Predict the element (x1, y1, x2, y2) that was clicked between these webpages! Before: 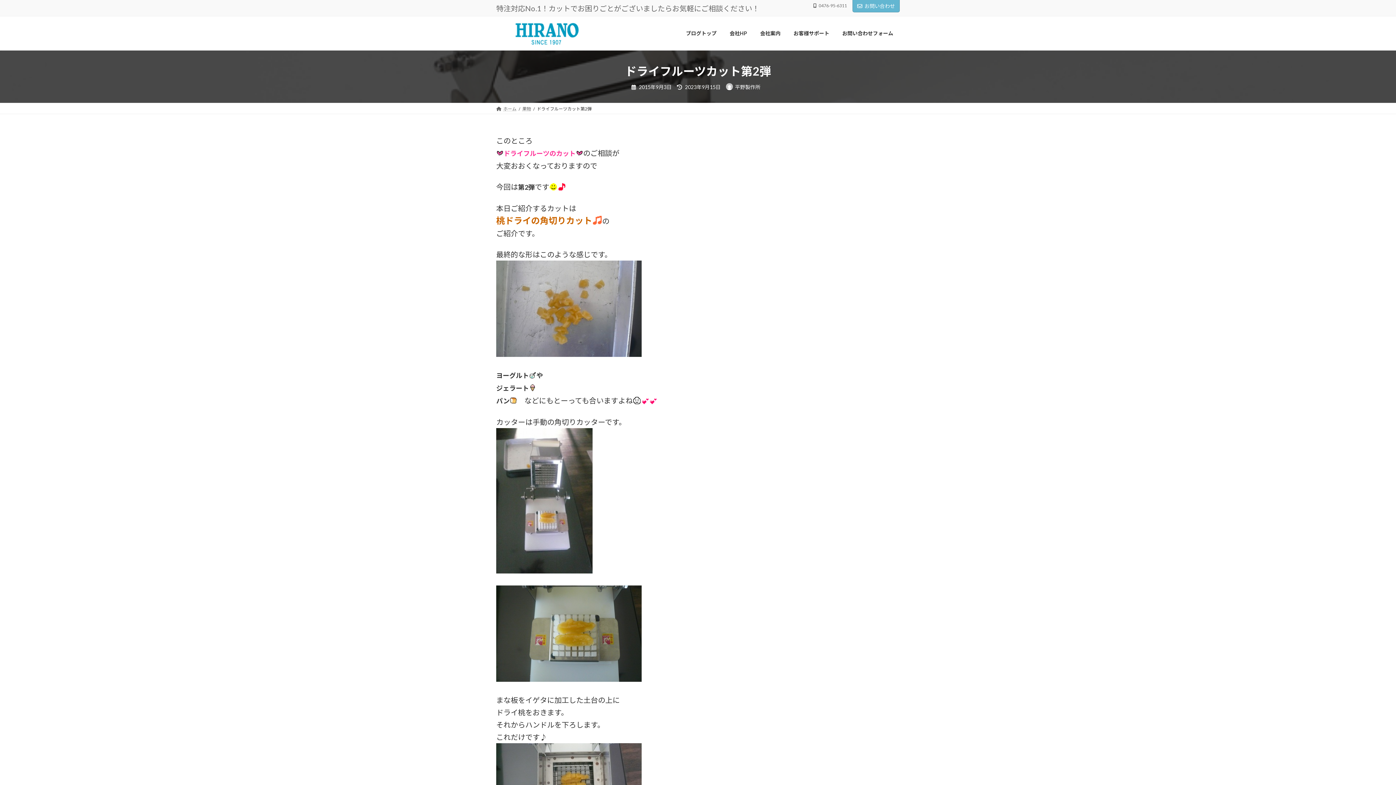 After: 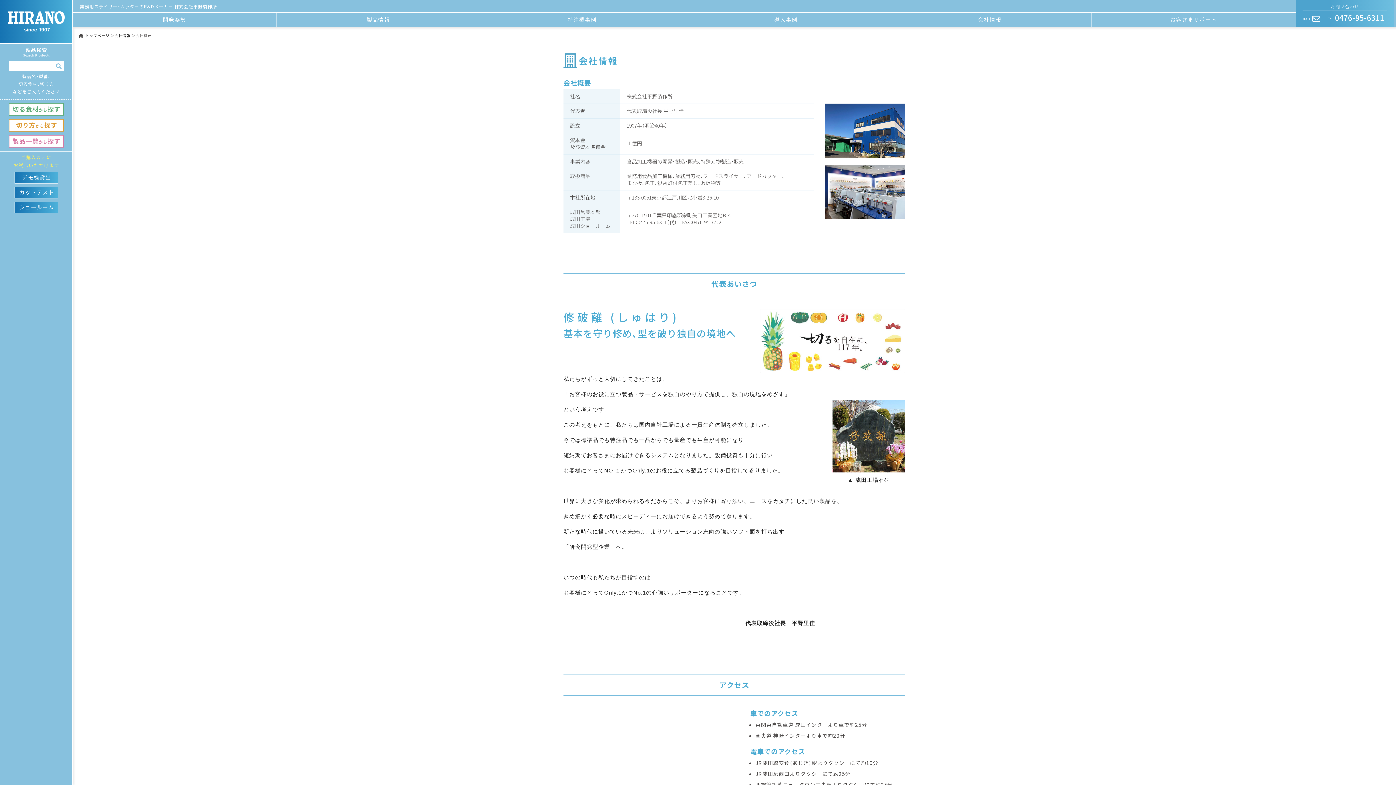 Action: label: 会社案内 bbox: (753, 24, 787, 41)